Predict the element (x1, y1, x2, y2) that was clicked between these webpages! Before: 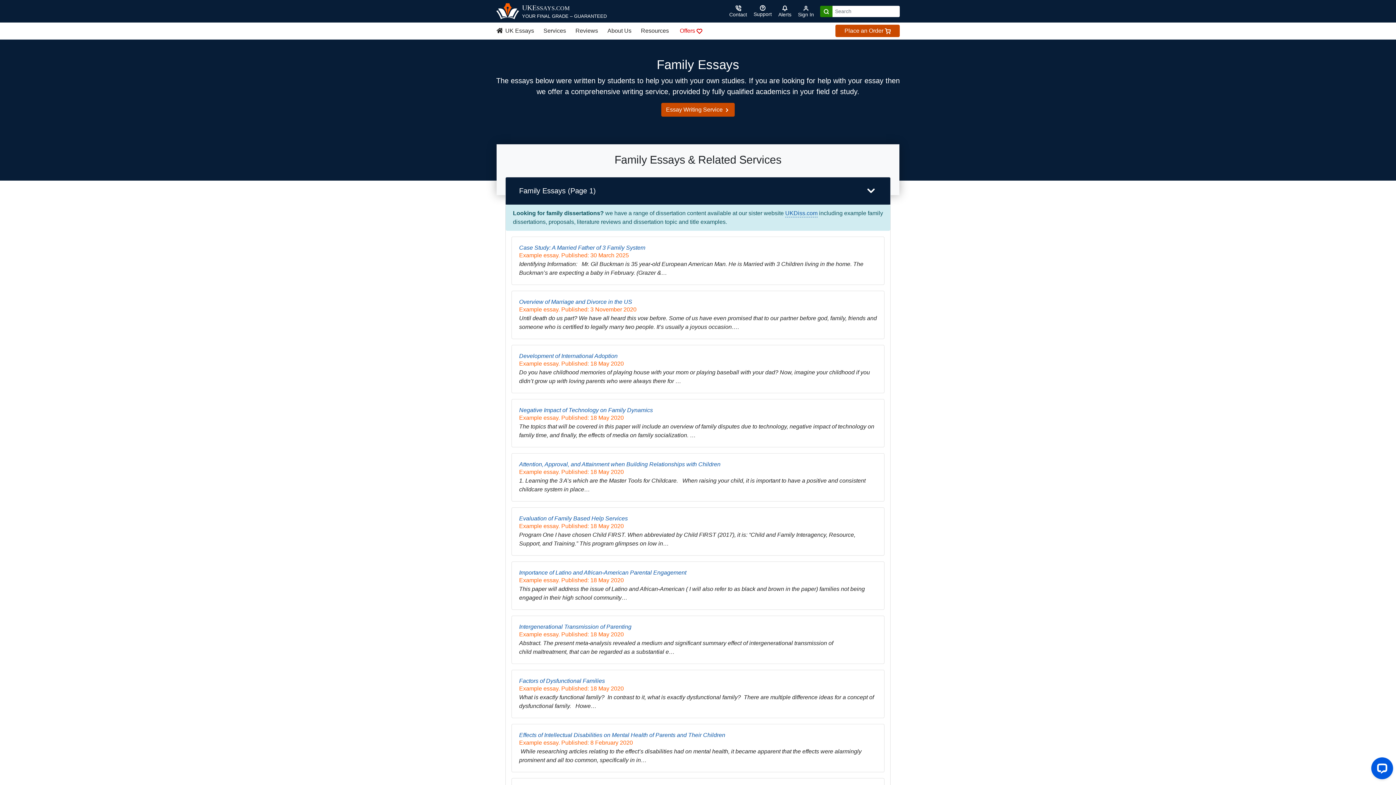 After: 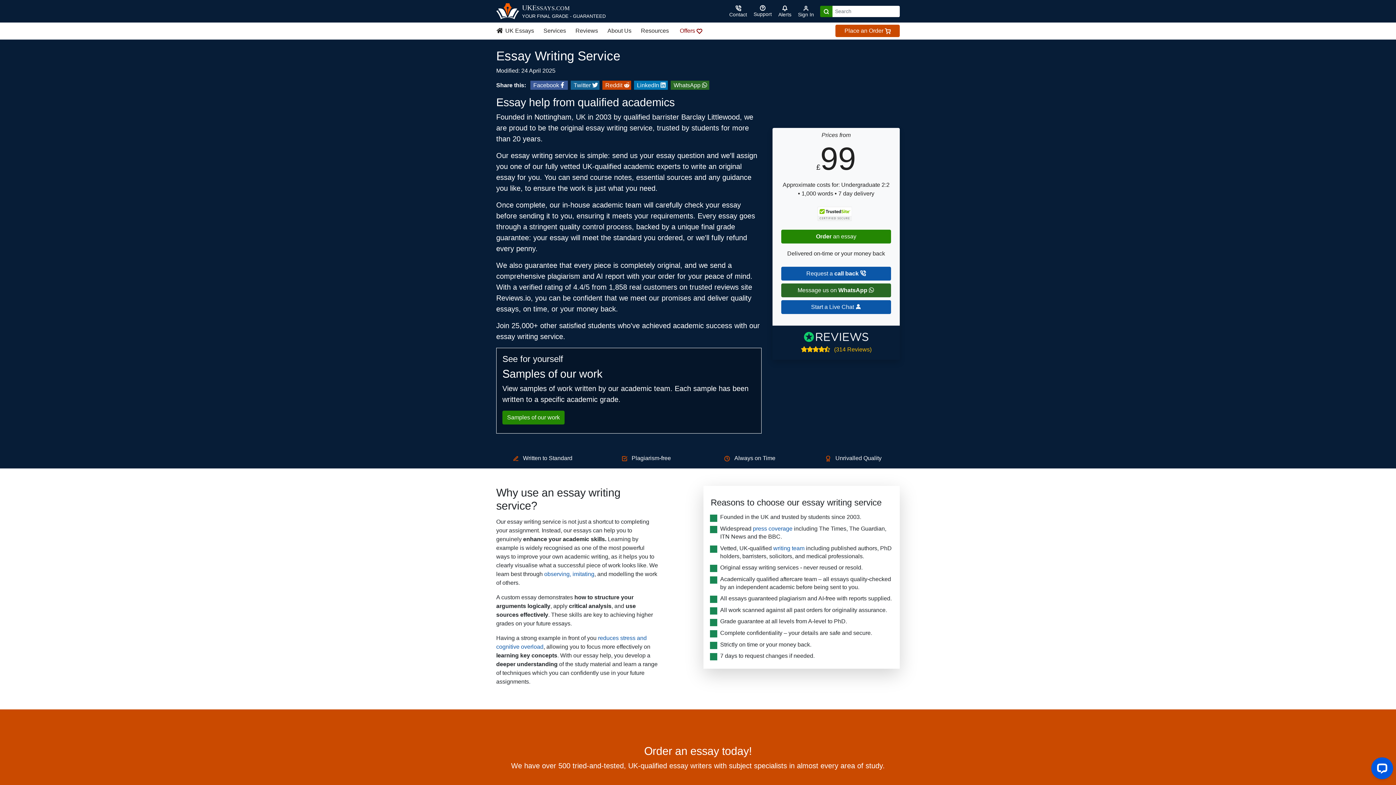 Action: bbox: (661, 103, 734, 116) label: Essay Writing Service 